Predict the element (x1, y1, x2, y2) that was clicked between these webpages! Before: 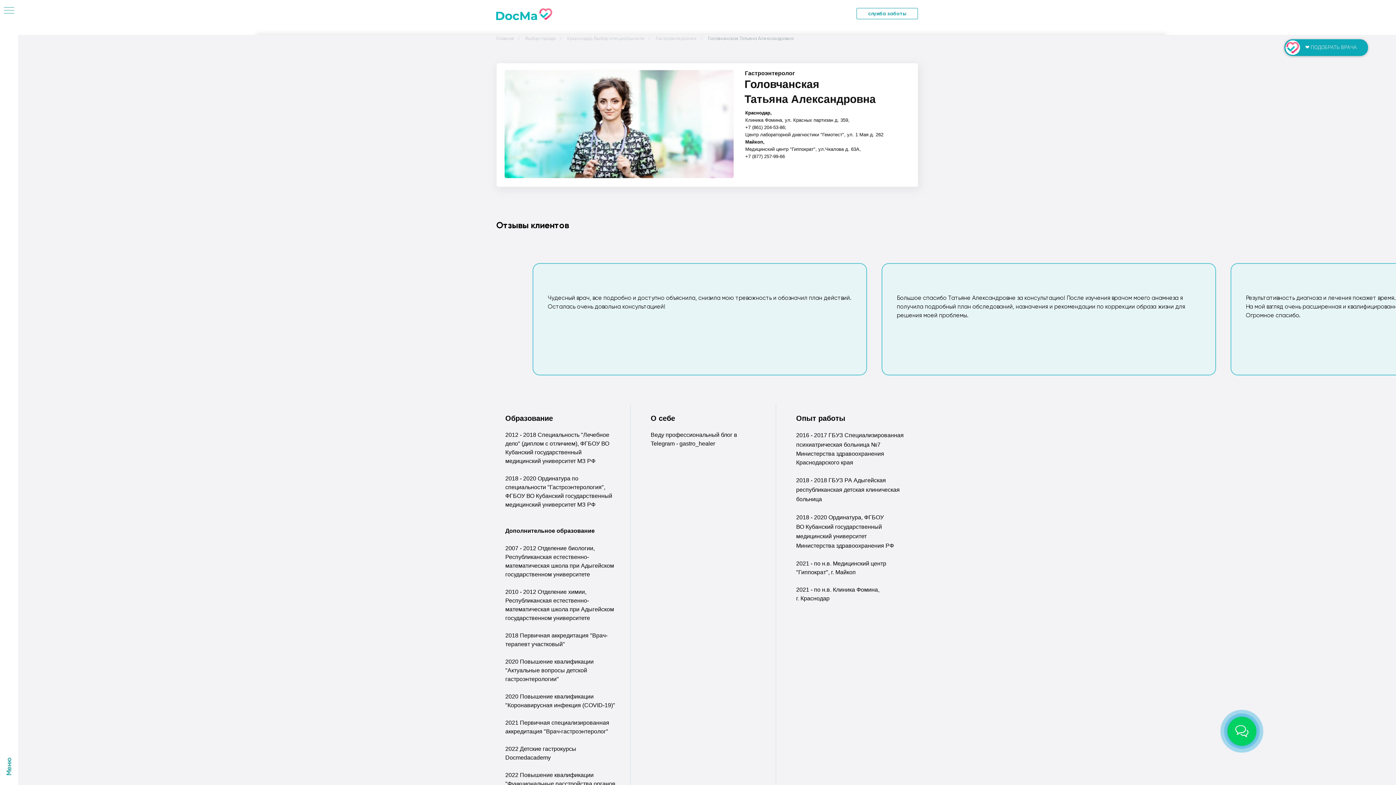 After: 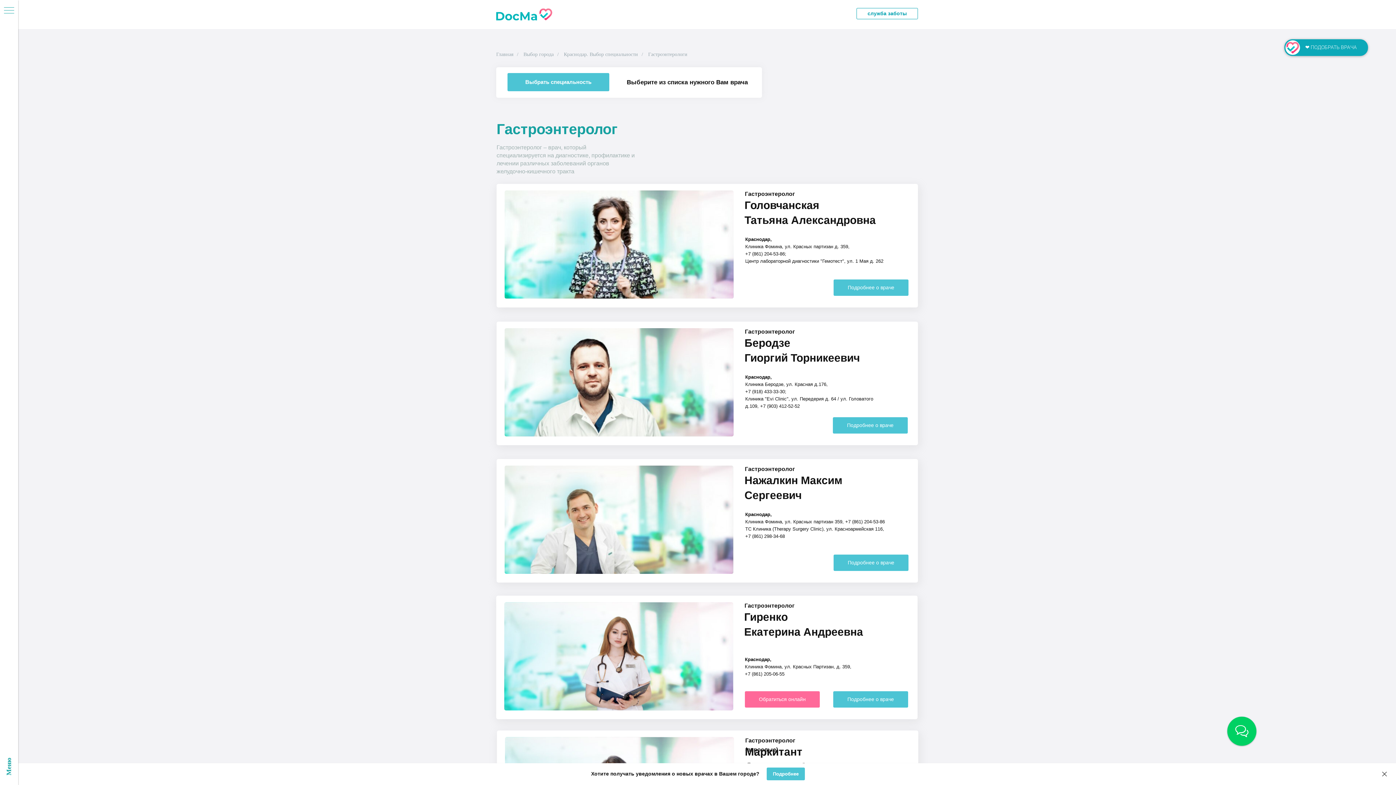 Action: bbox: (656, 34, 696, 41) label: Гастроэнтерологи